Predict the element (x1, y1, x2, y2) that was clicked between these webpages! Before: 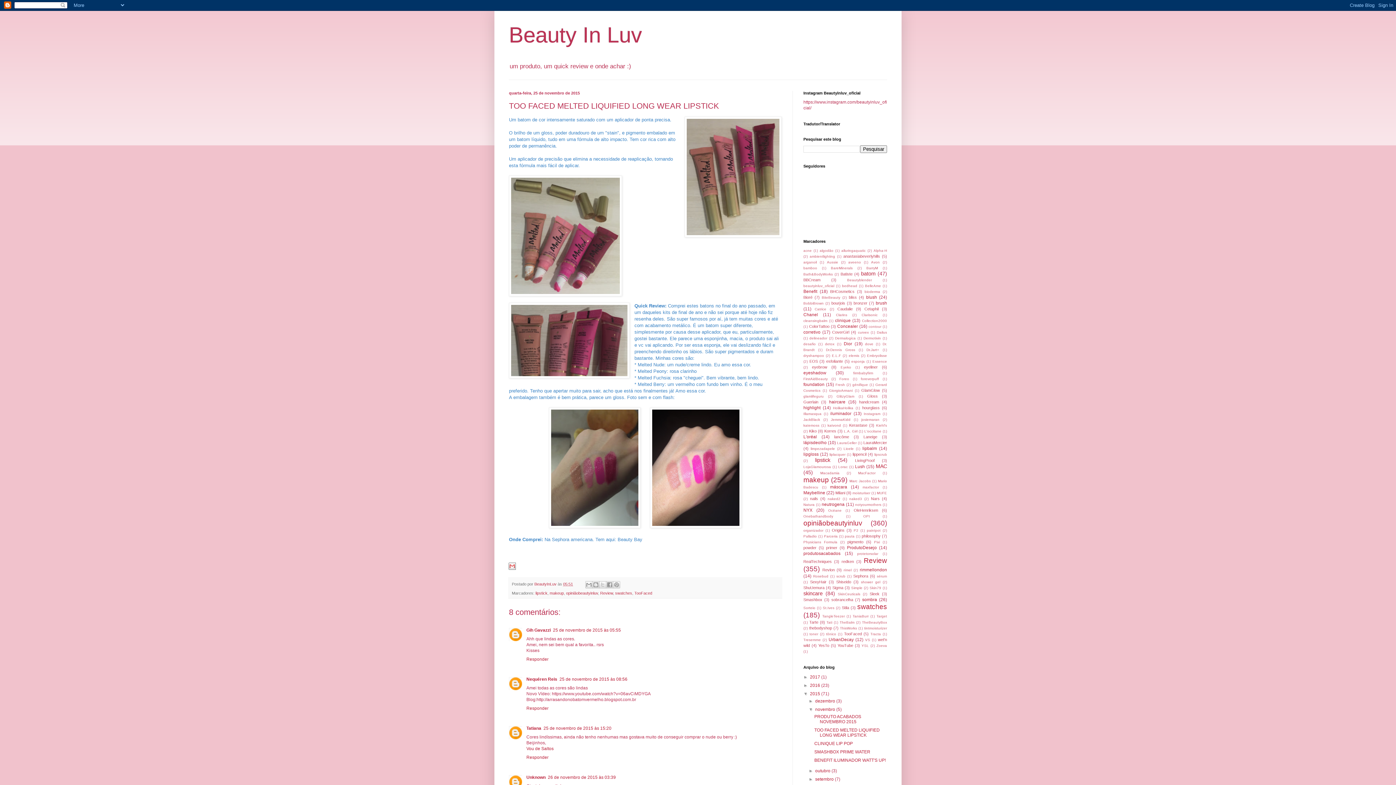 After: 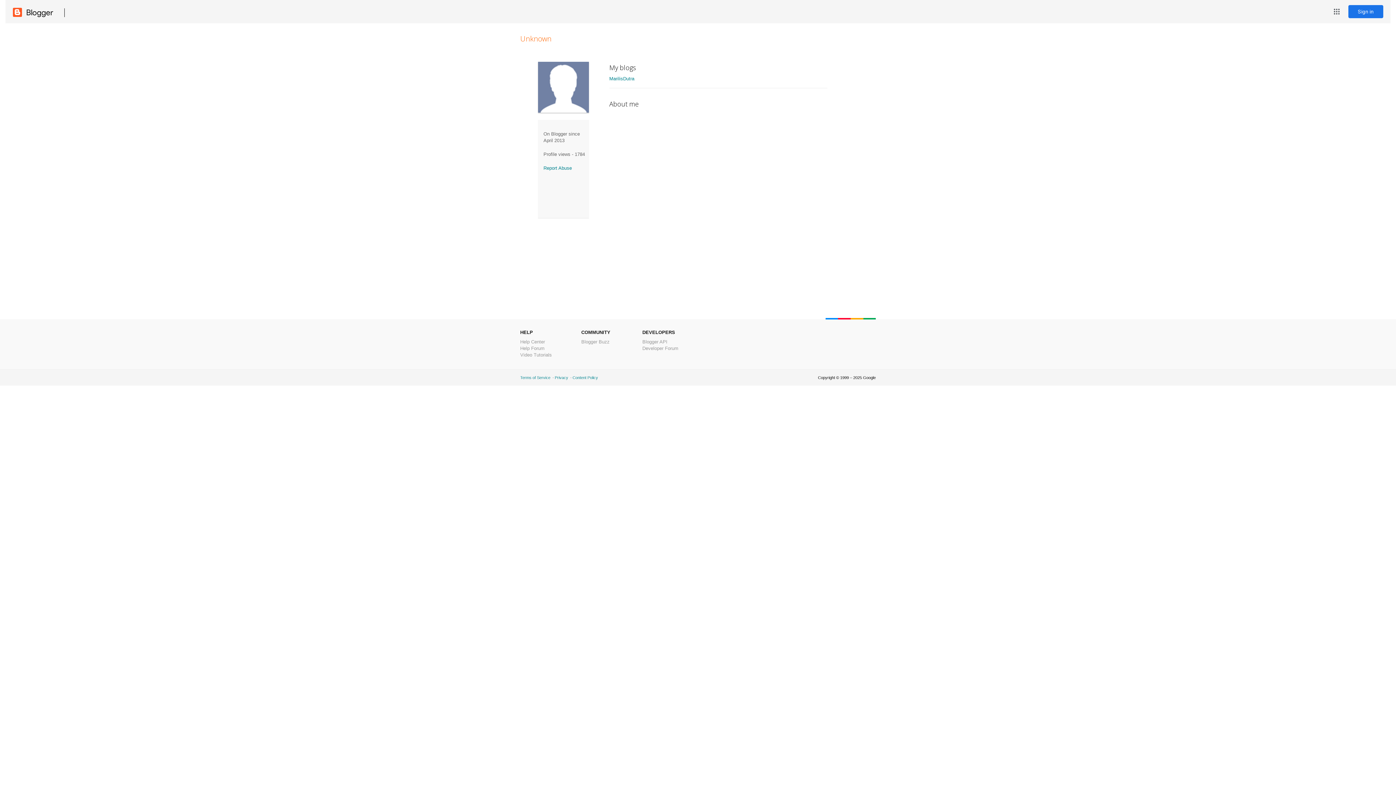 Action: bbox: (526, 775, 545, 780) label: Unknown